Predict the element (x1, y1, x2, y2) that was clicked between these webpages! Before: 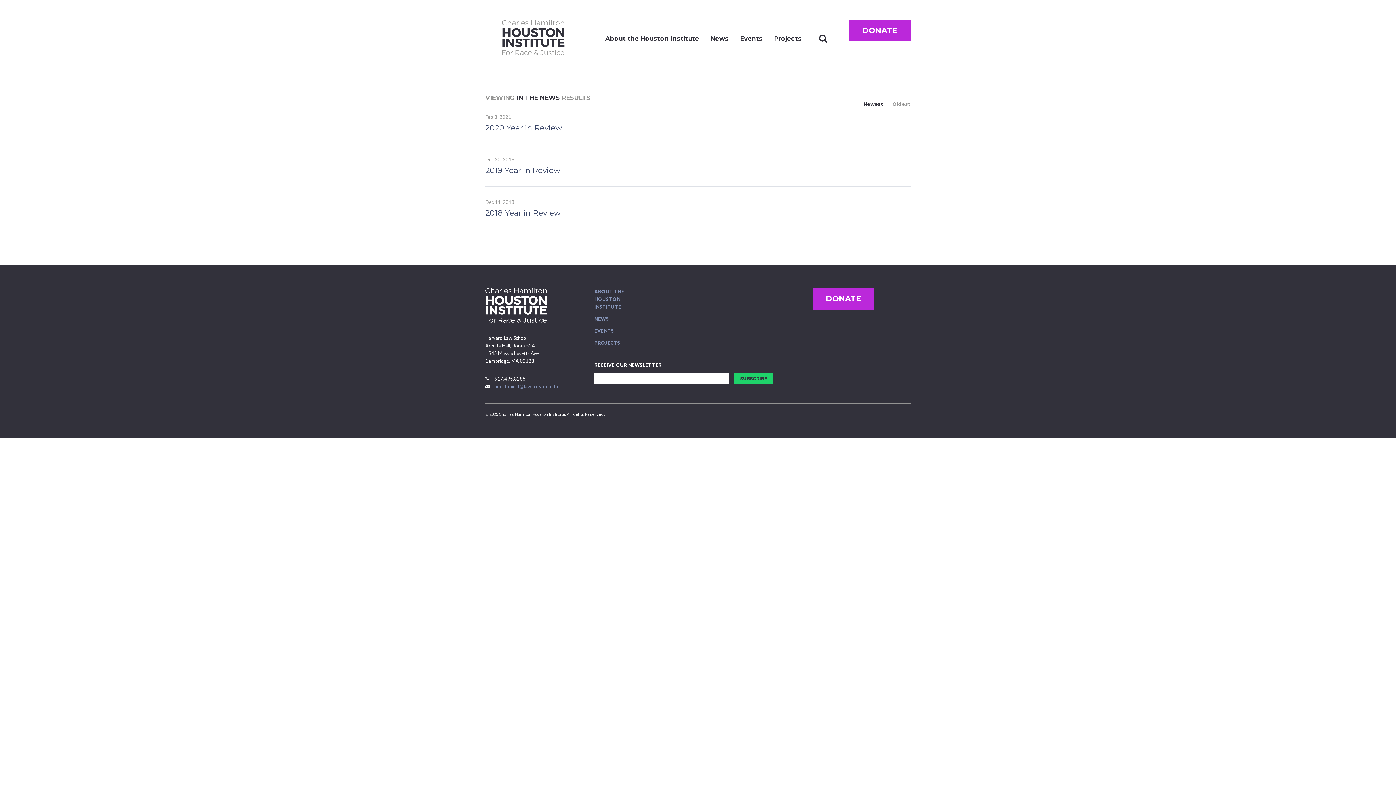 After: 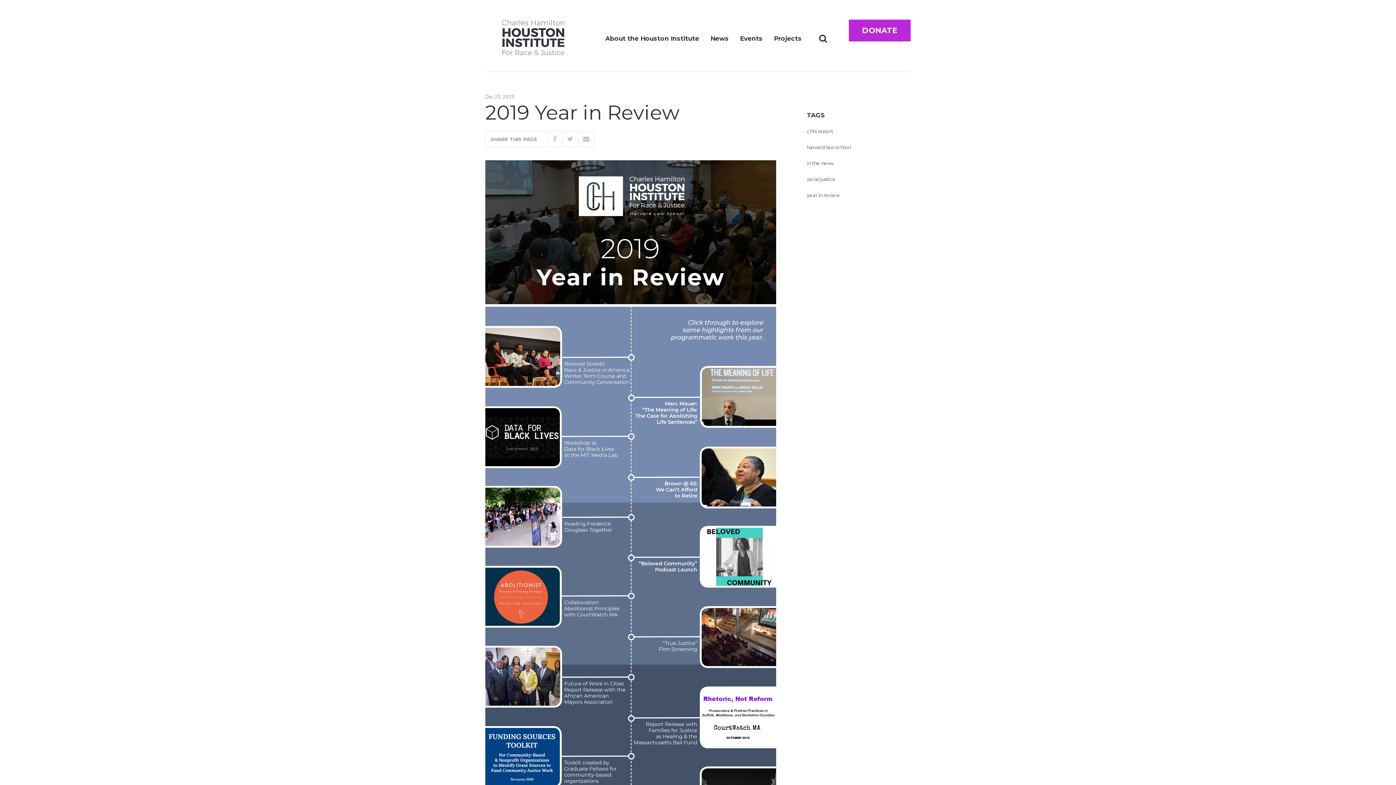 Action: bbox: (485, 165, 560, 174) label: 2019 Year in Review